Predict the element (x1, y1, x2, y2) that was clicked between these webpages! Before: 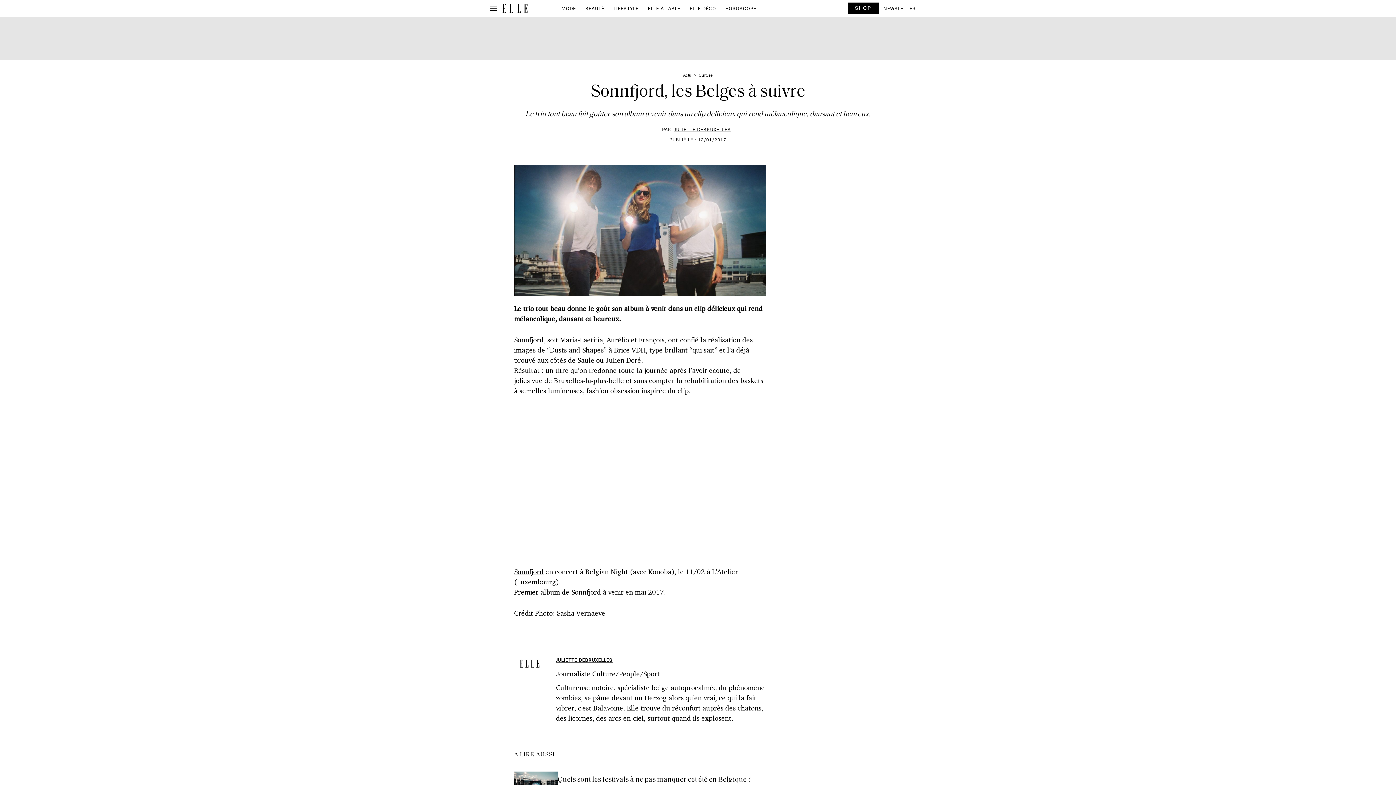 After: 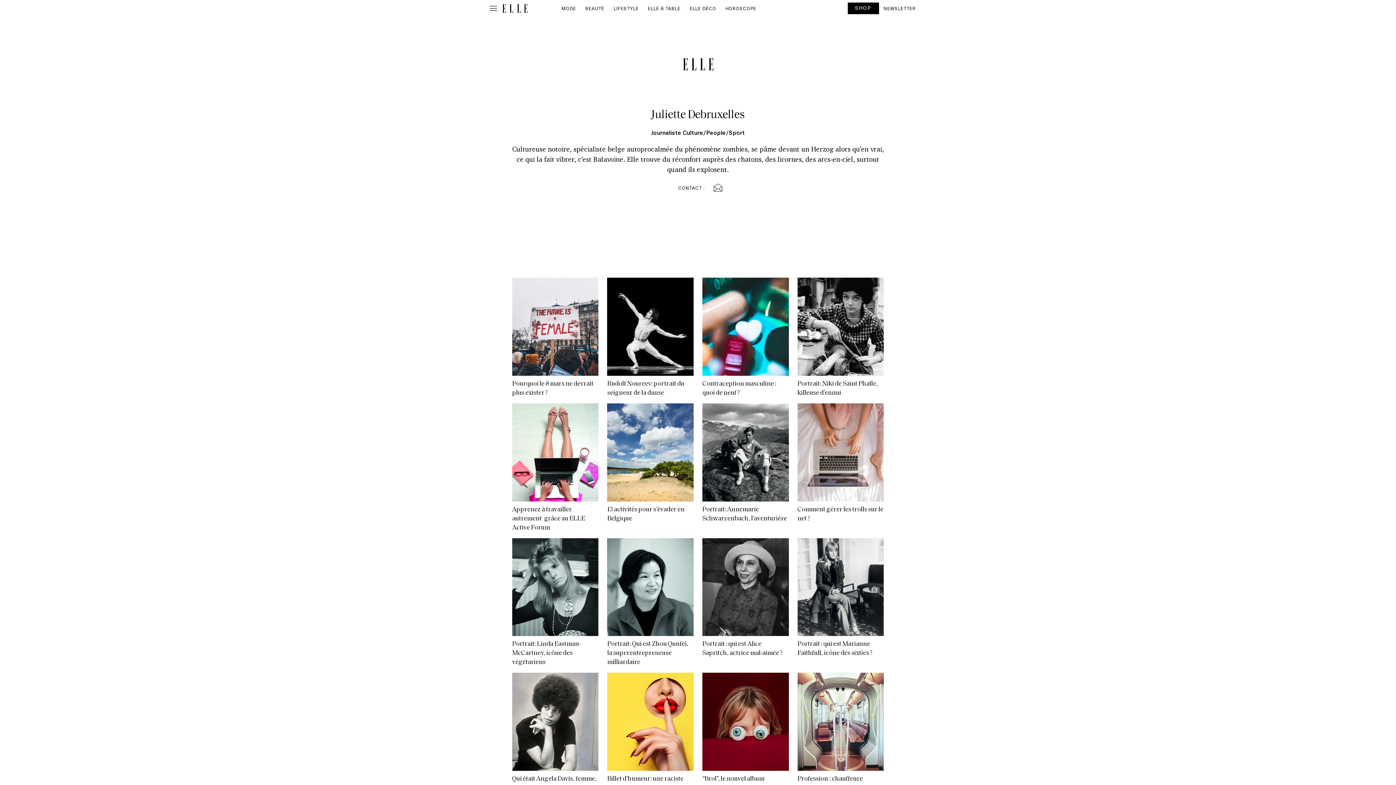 Action: bbox: (556, 656, 612, 663) label: JULIETTE DEBRUXELLES